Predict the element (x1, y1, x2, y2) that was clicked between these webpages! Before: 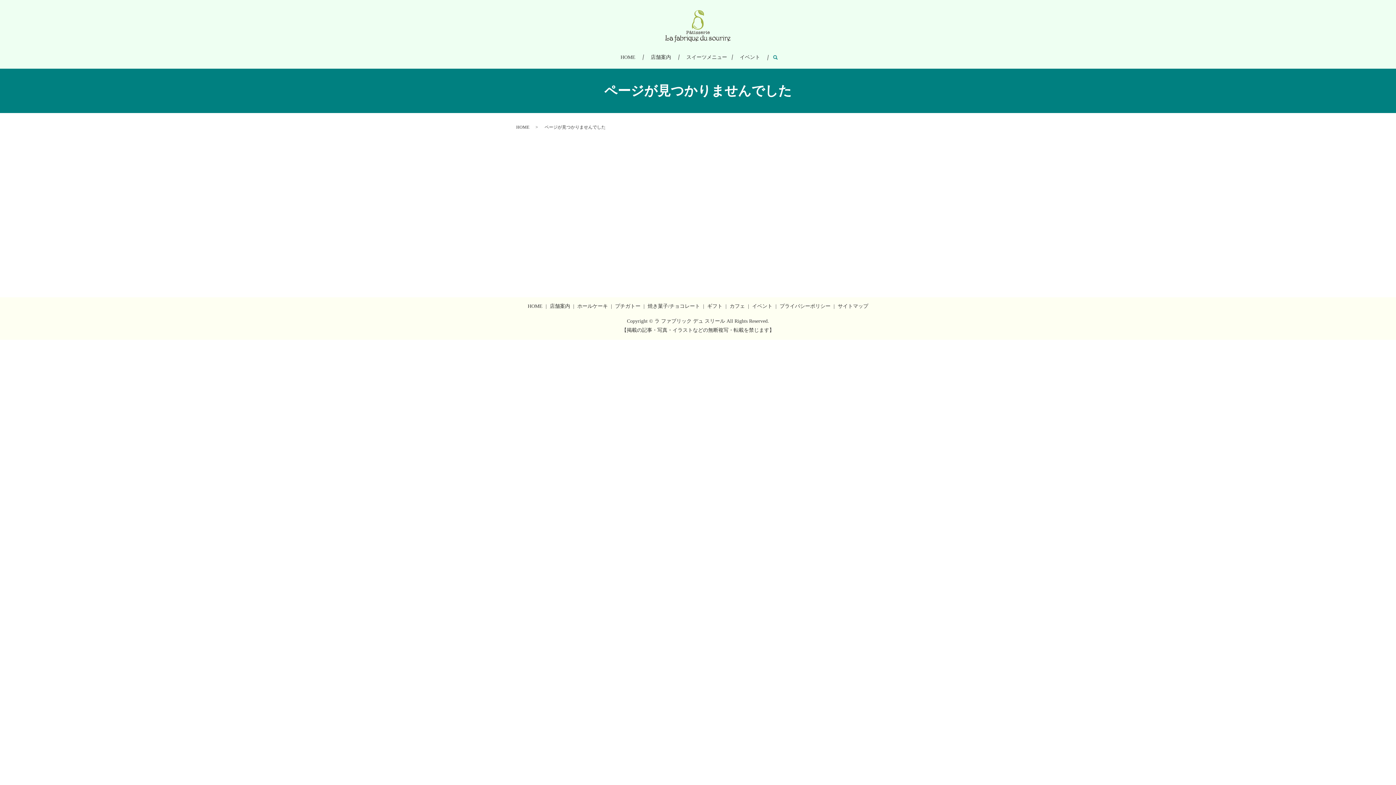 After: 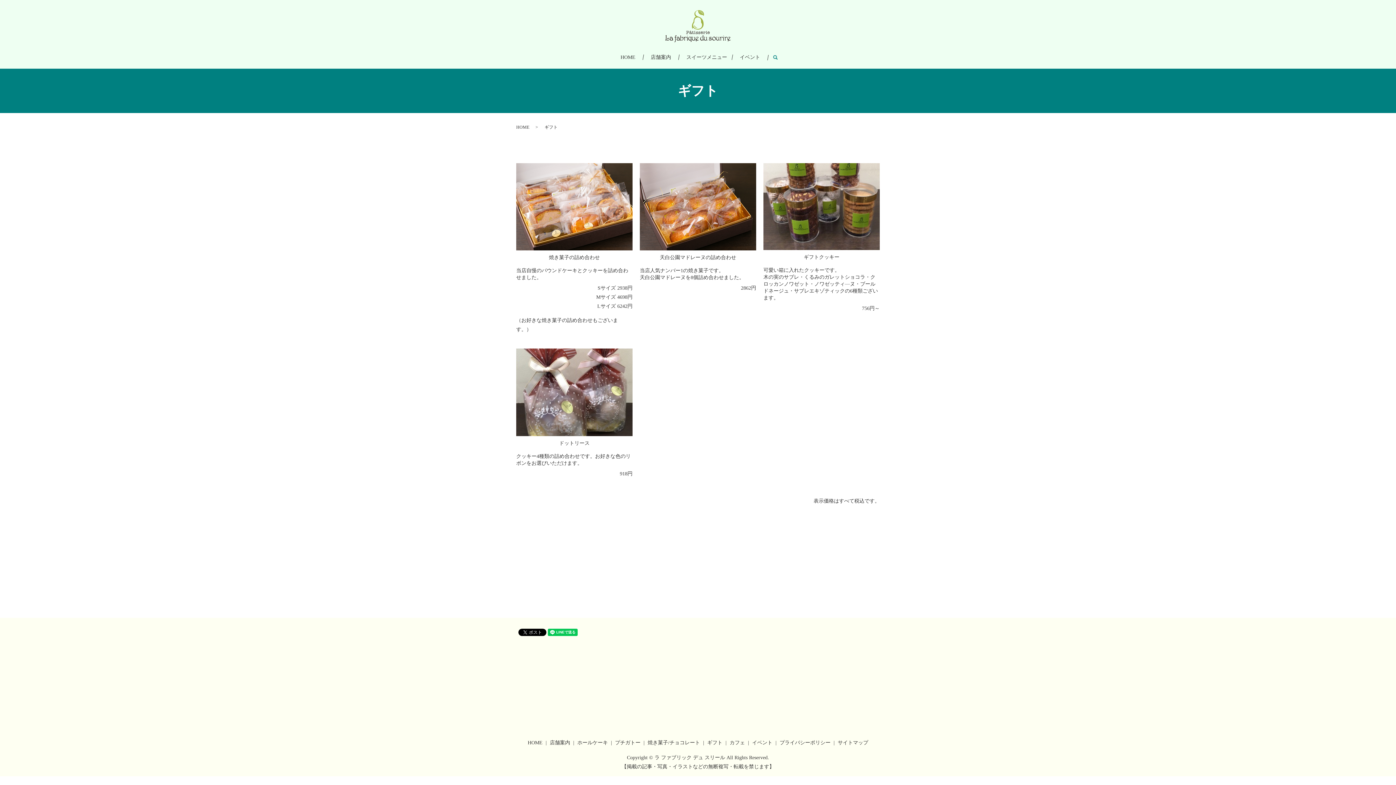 Action: bbox: (705, 301, 724, 311) label: ギフト